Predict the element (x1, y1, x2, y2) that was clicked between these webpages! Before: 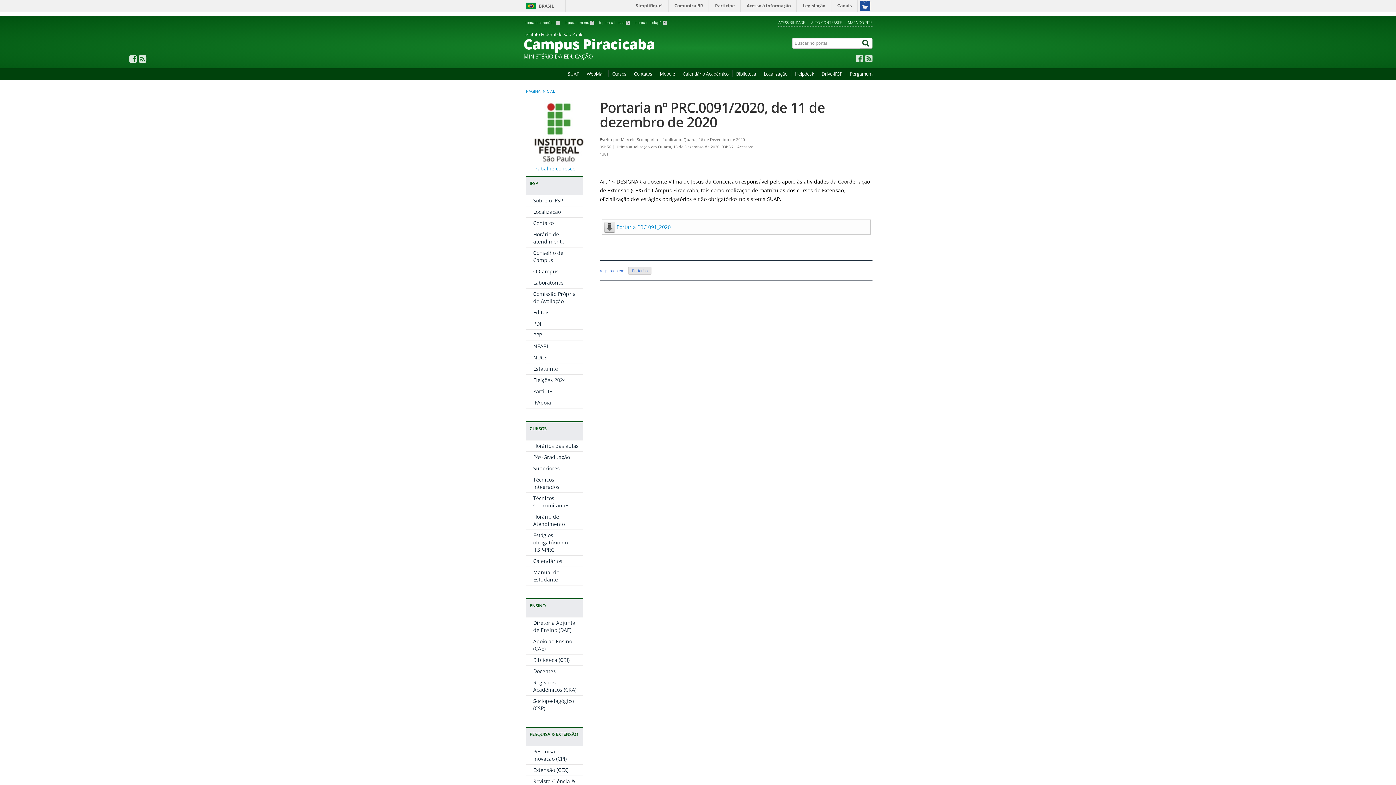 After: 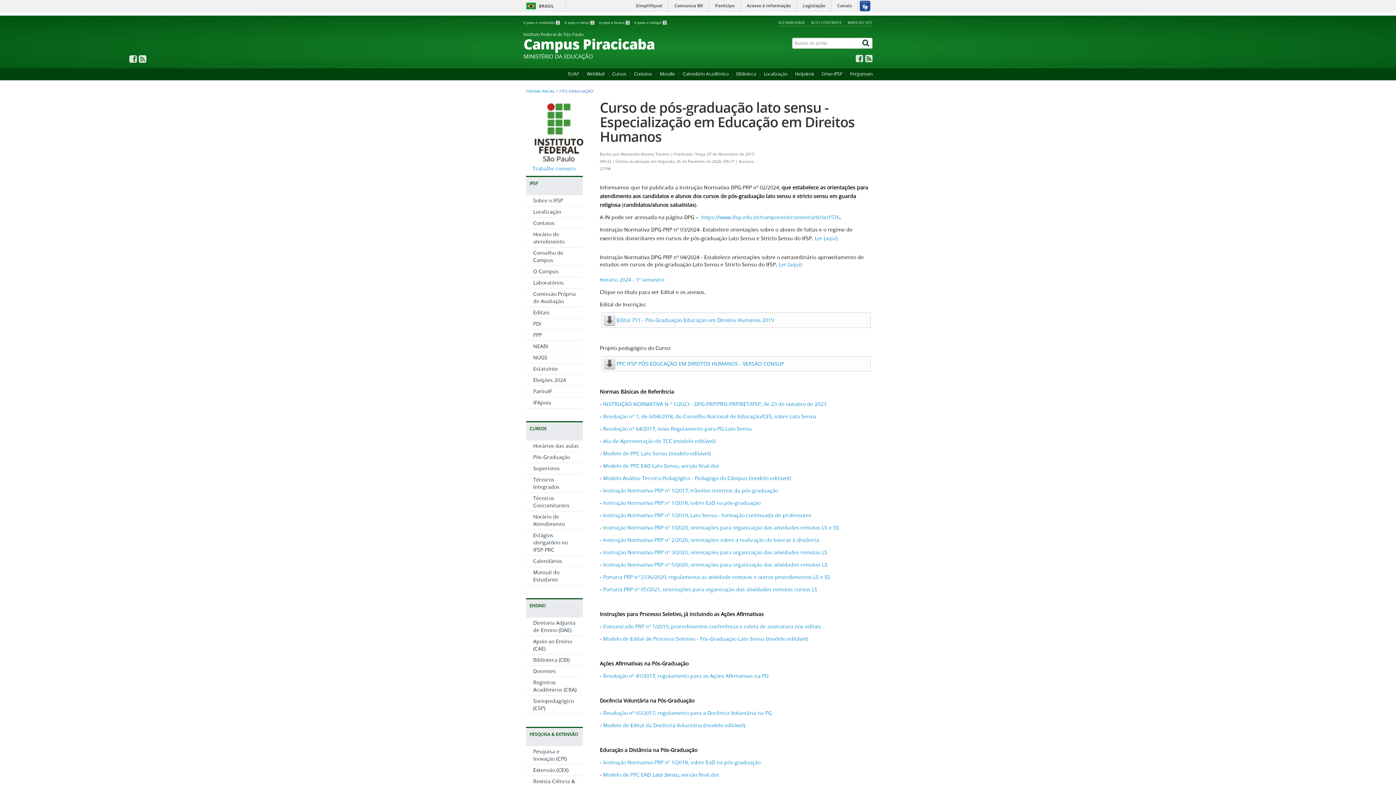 Action: bbox: (533, 453, 570, 460) label: Pós-Graduação